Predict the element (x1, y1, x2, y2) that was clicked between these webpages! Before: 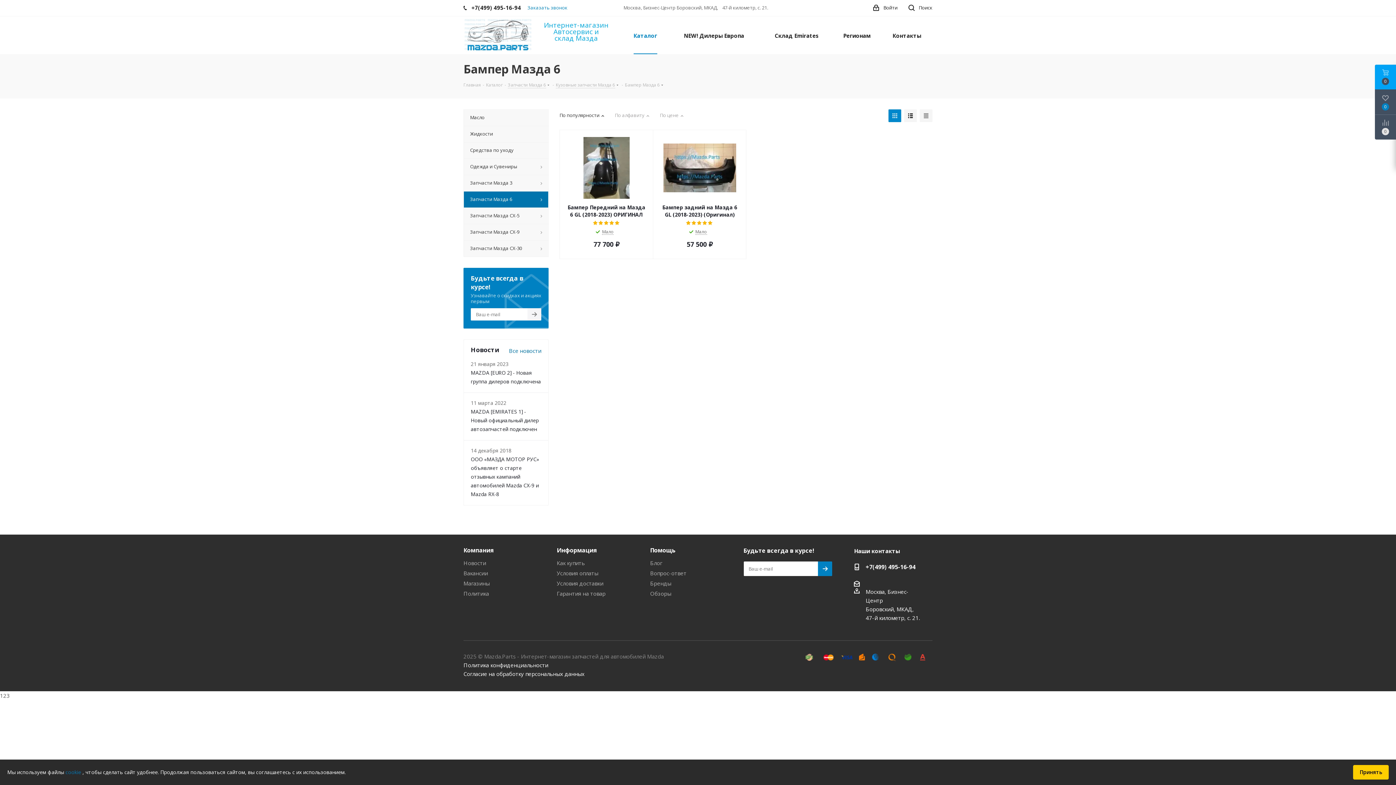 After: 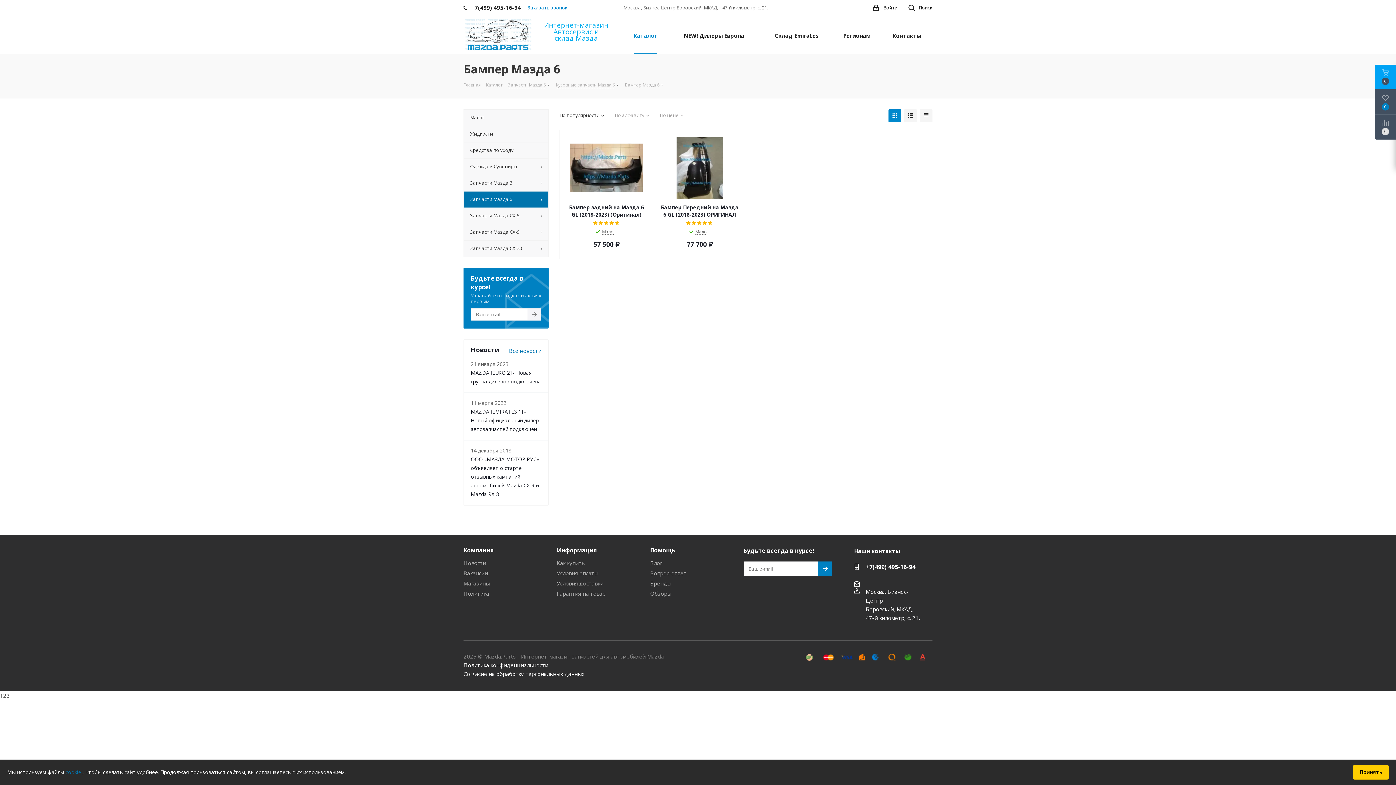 Action: bbox: (559, 113, 606, 121) label: По популярности